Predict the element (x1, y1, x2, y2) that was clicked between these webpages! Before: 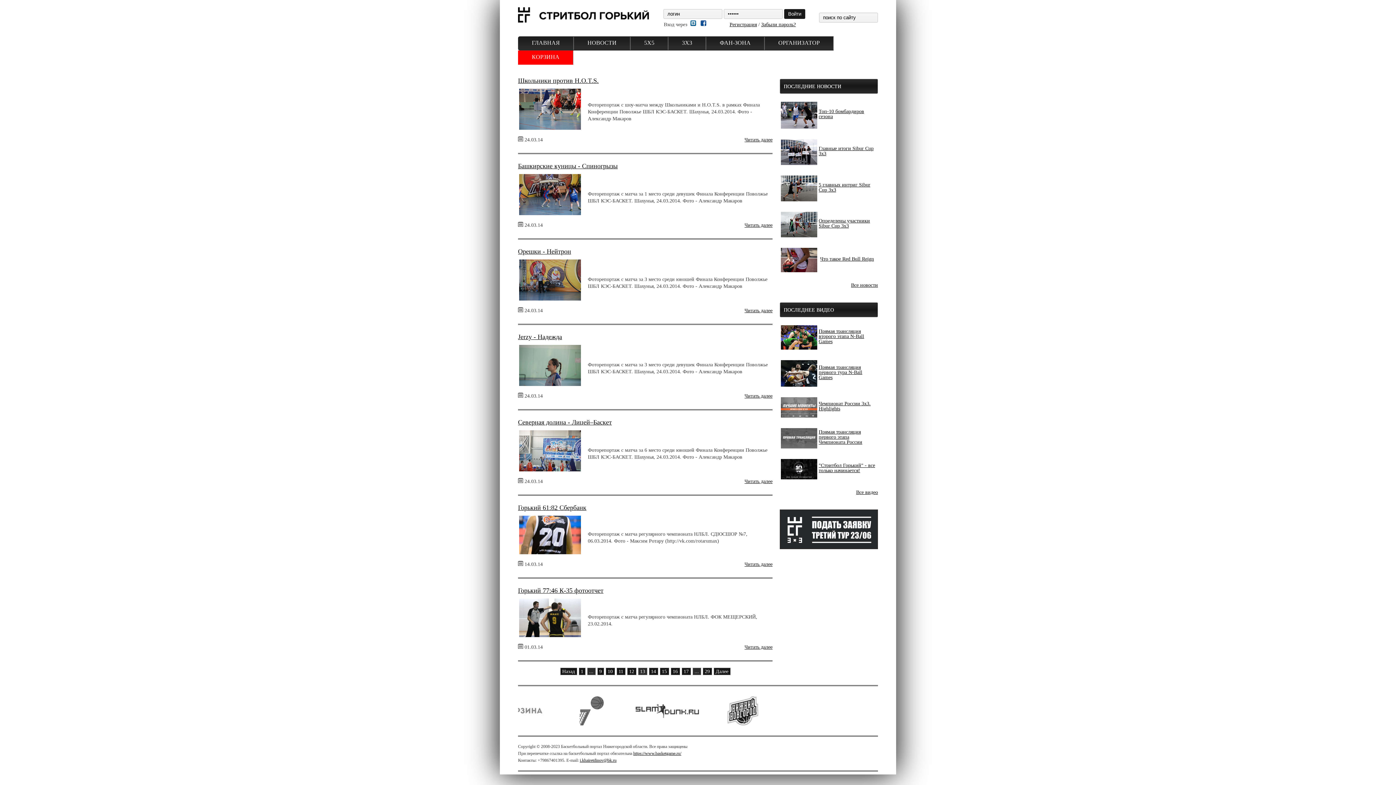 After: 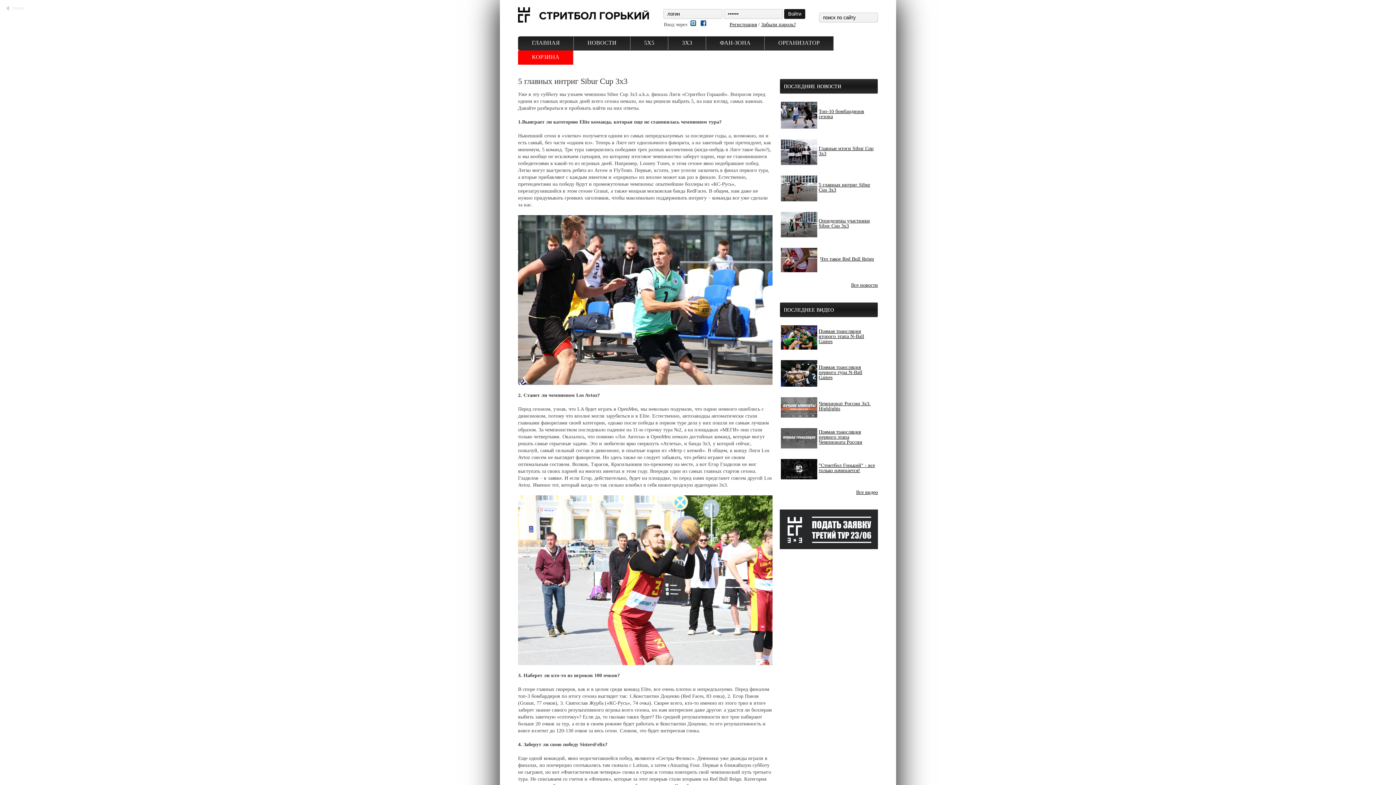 Action: label: 5 главных интриг Sibur Cup 3x3 bbox: (818, 182, 870, 192)